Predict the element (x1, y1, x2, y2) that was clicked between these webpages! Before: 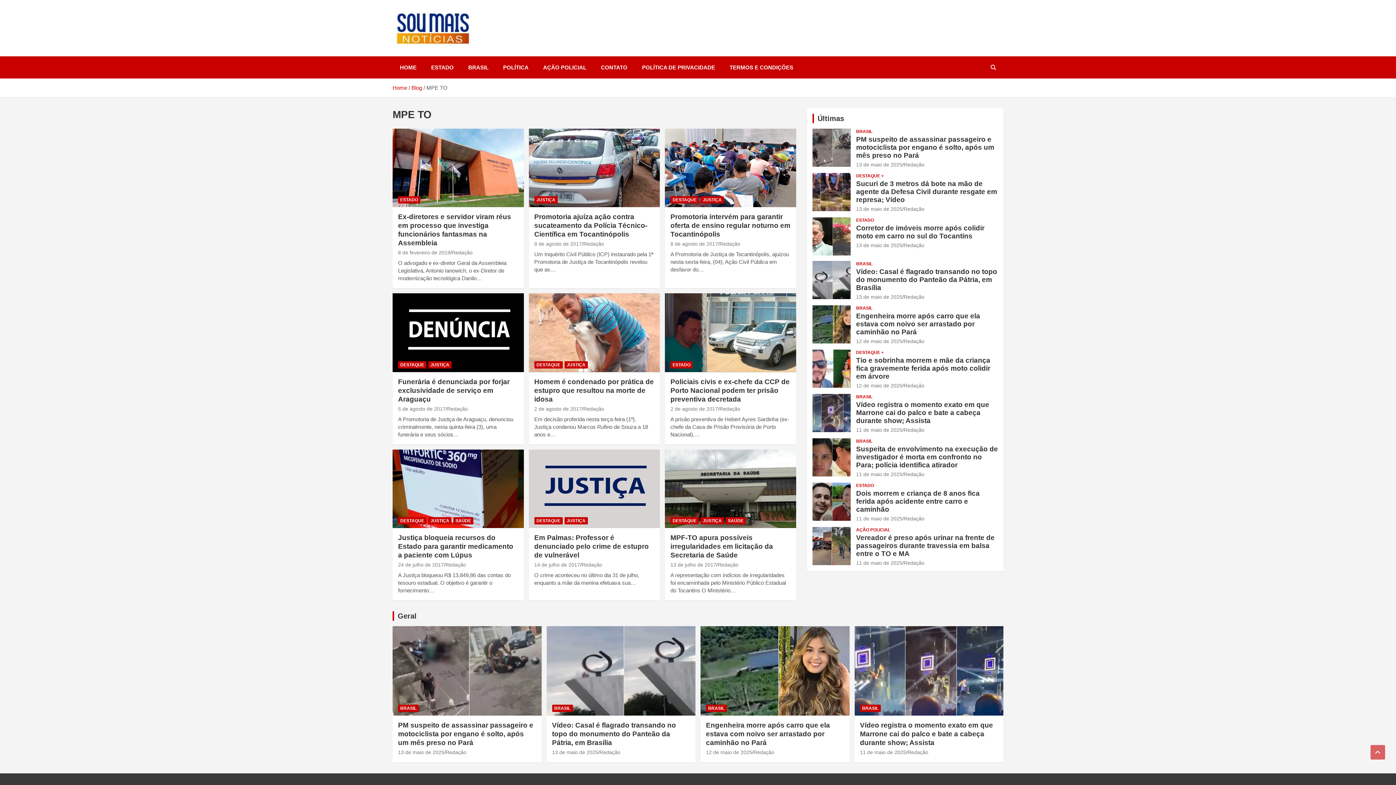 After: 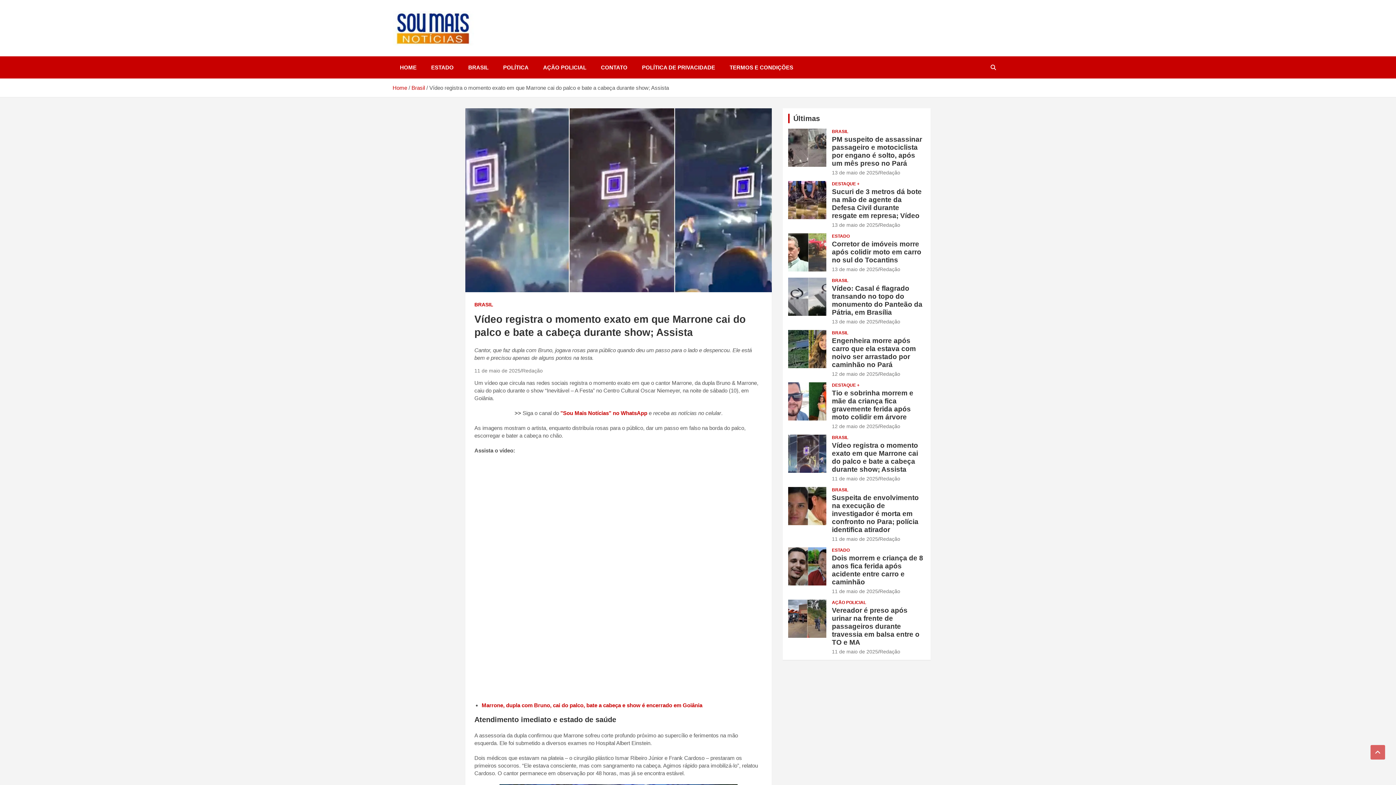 Action: bbox: (854, 626, 1004, 716)